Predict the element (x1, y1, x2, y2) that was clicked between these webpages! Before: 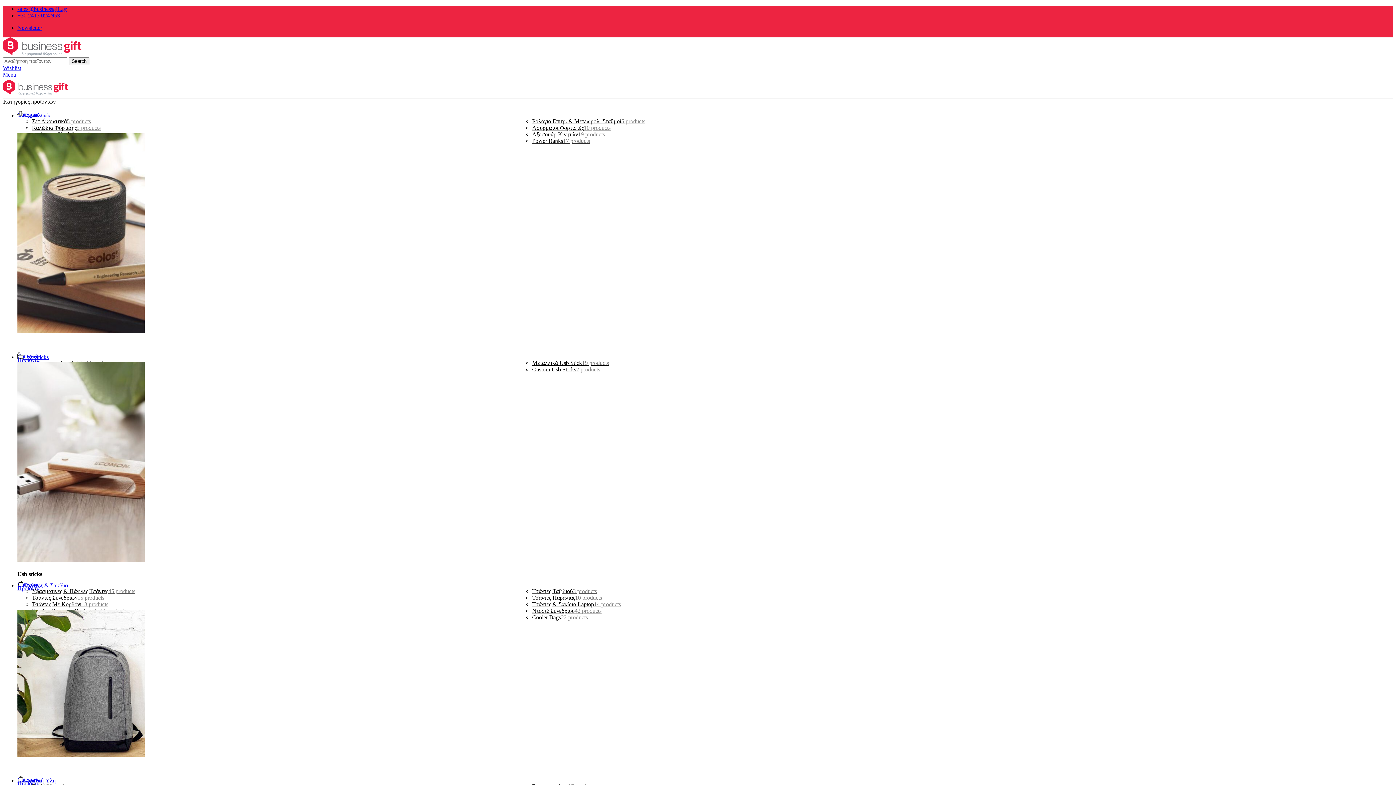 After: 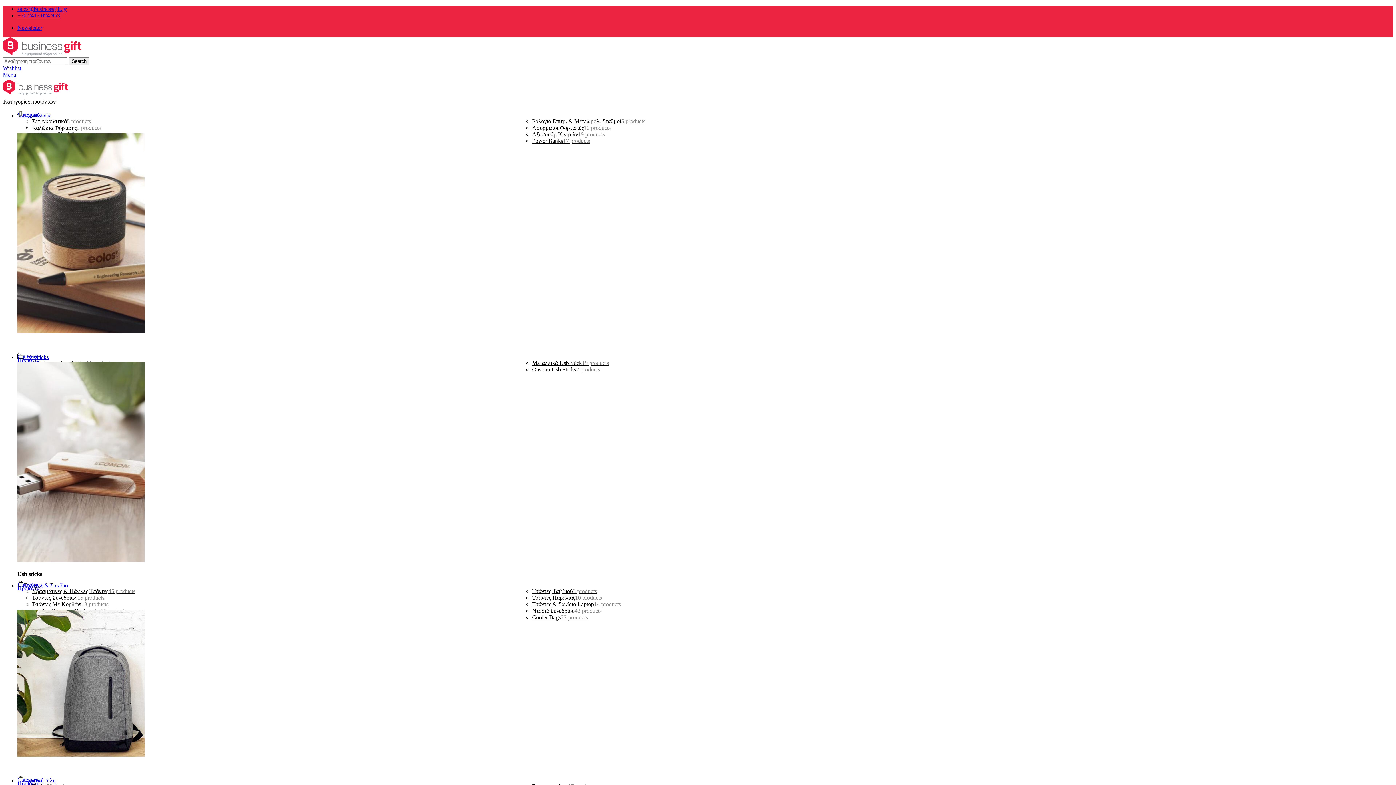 Action: label: Newsletter bbox: (17, 24, 42, 30)